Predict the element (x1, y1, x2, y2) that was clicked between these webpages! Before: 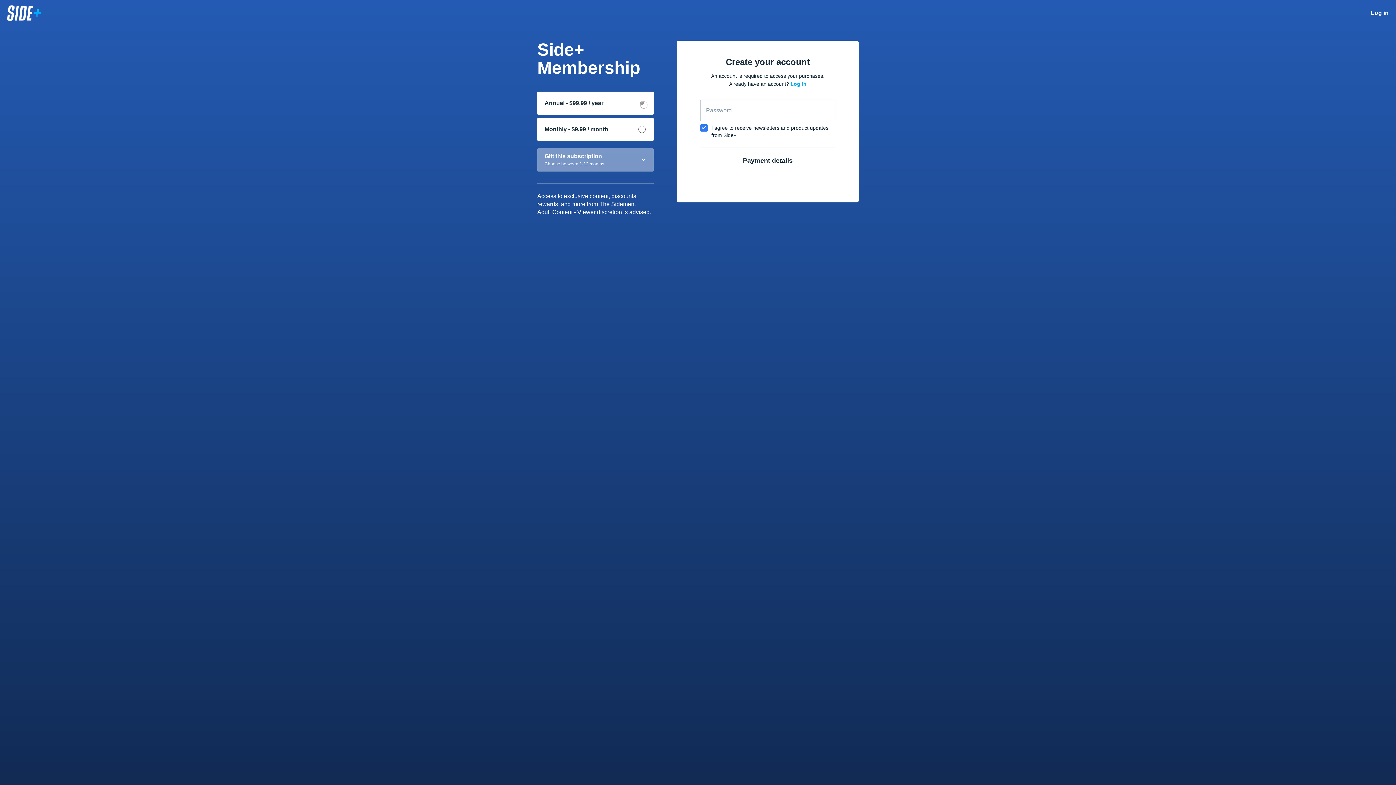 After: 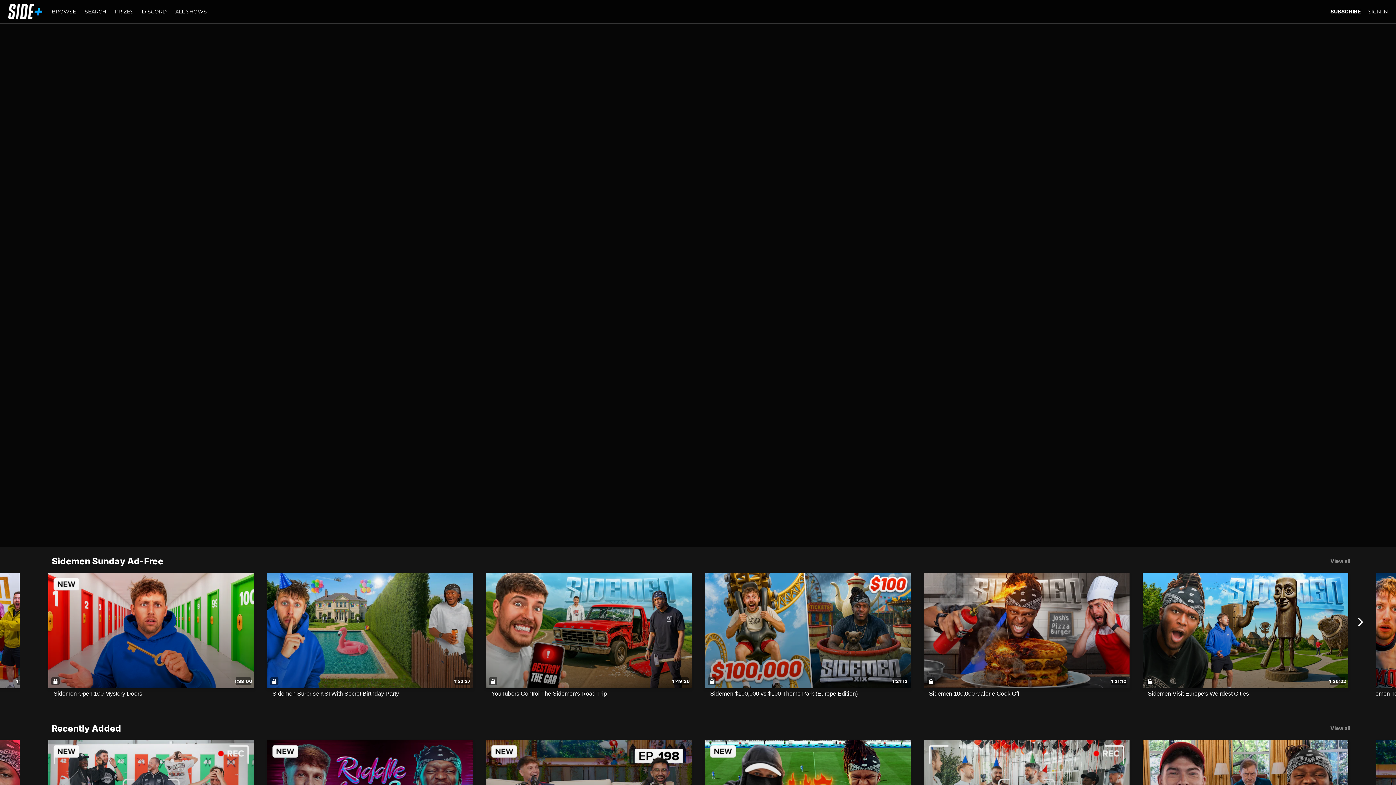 Action: bbox: (7, 5, 60, 20)